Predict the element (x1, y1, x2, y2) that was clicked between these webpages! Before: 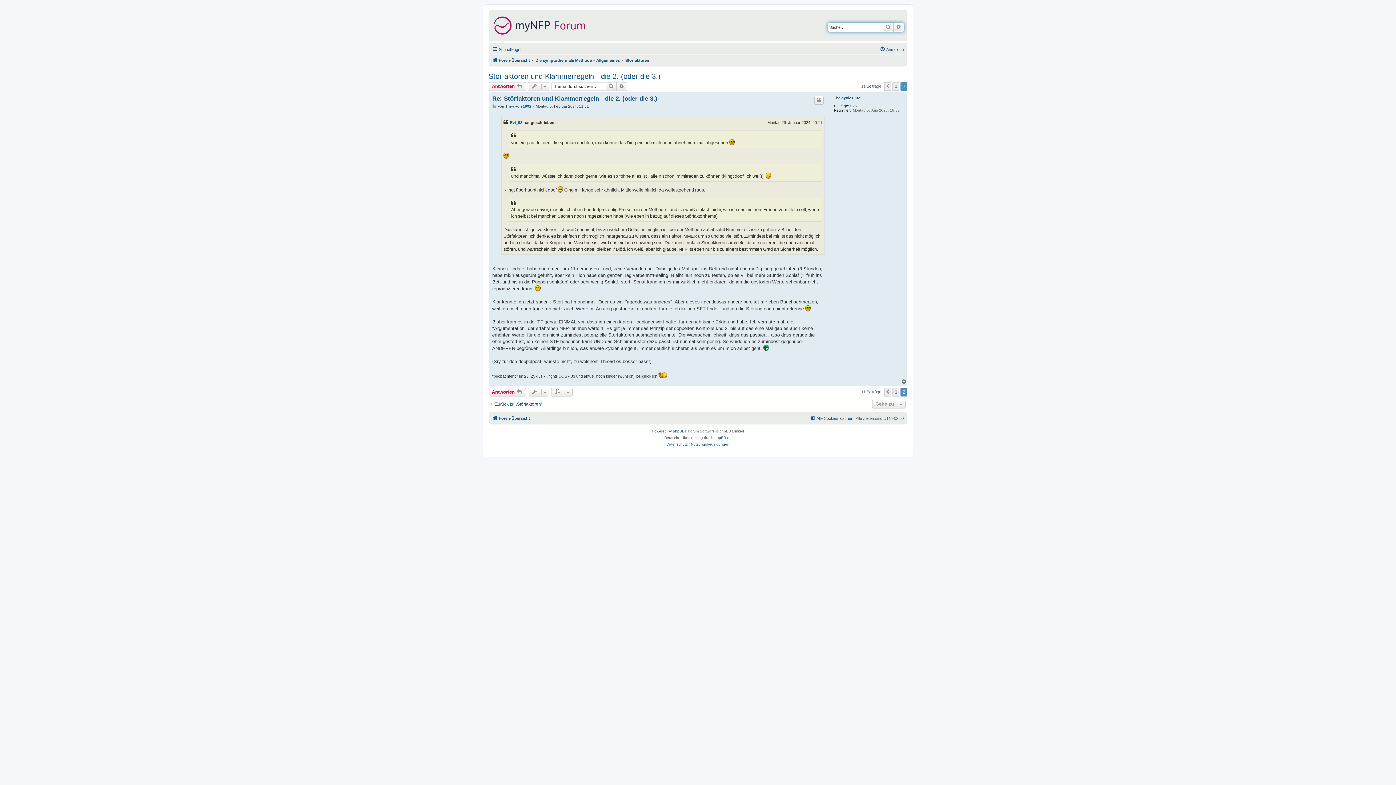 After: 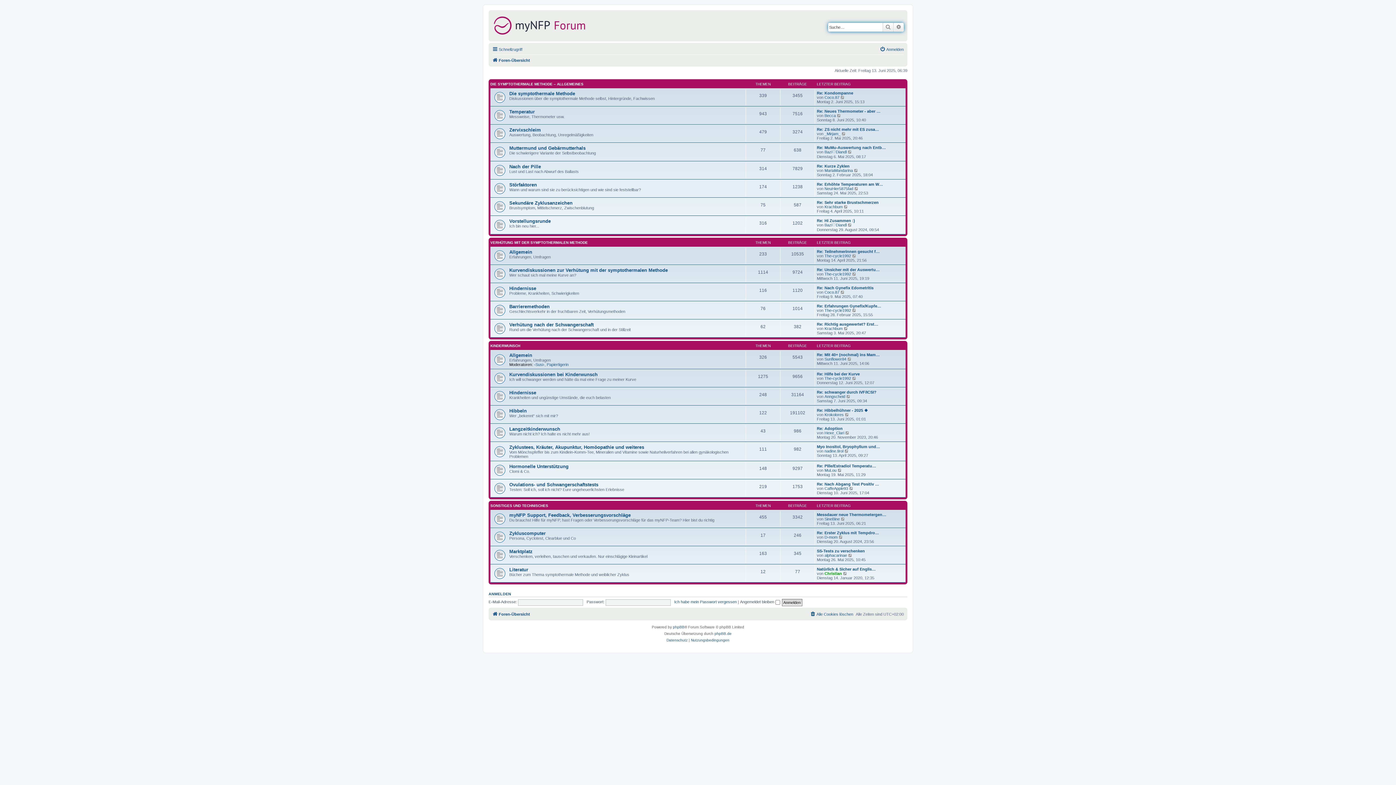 Action: bbox: (492, 56, 530, 64) label: Foren-Übersicht